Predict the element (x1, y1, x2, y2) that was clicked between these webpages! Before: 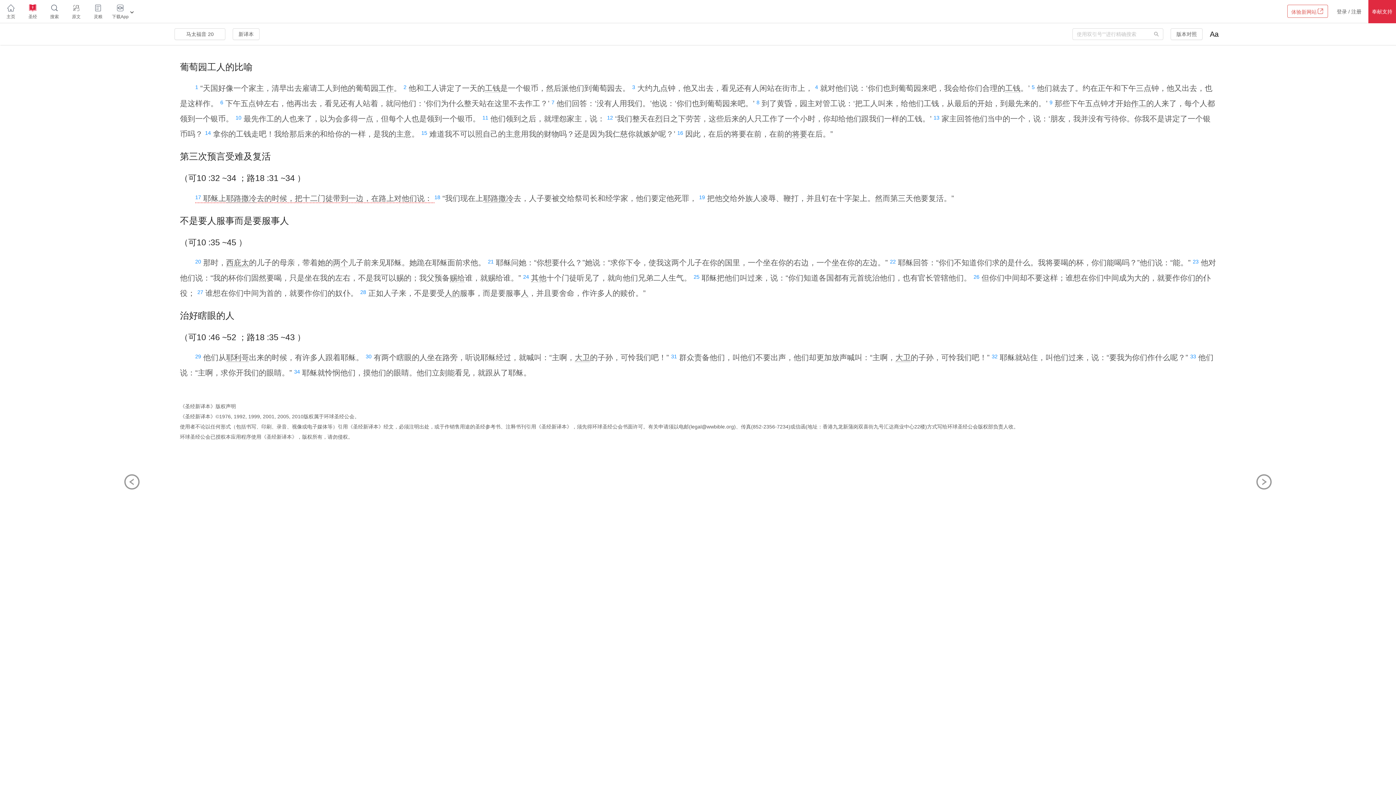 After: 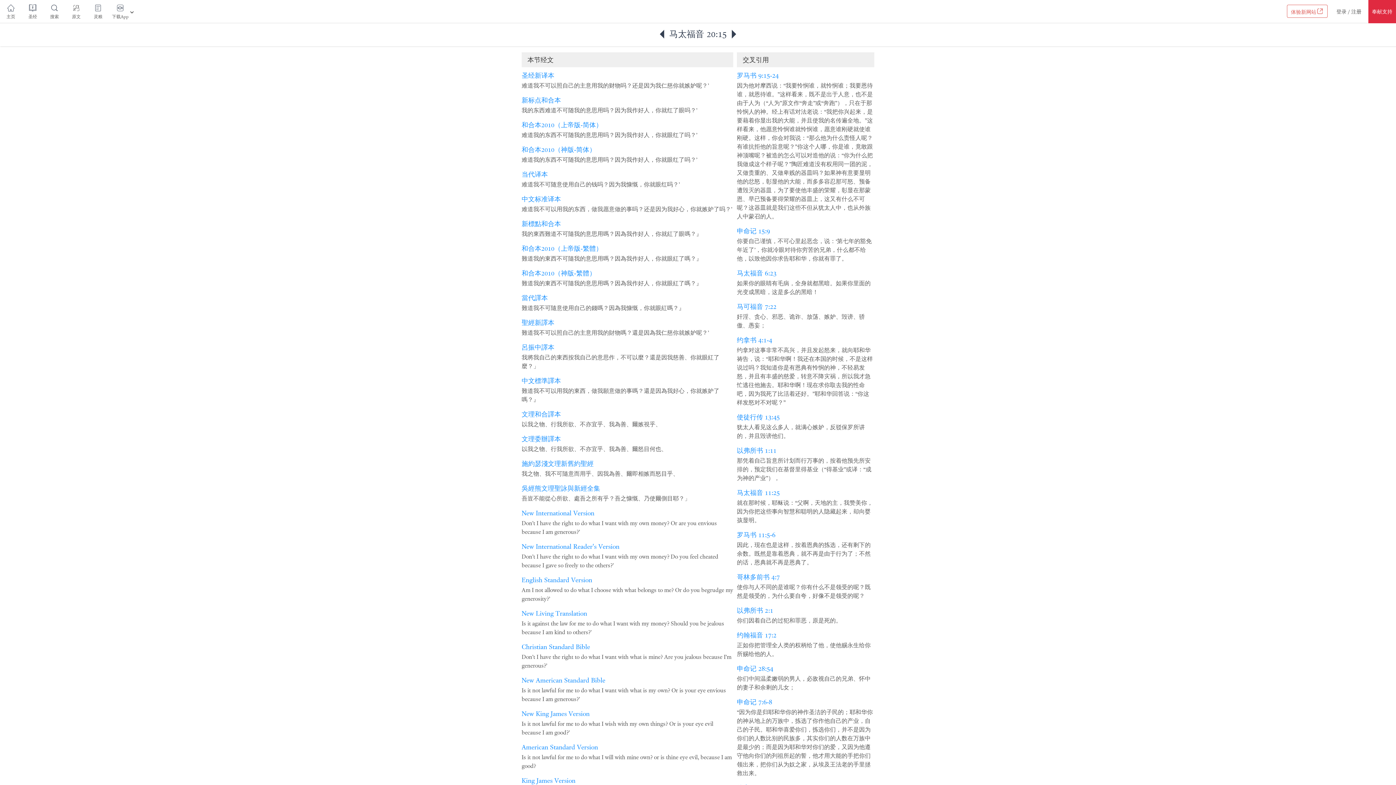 Action: bbox: (421, 130, 427, 136) label: 15